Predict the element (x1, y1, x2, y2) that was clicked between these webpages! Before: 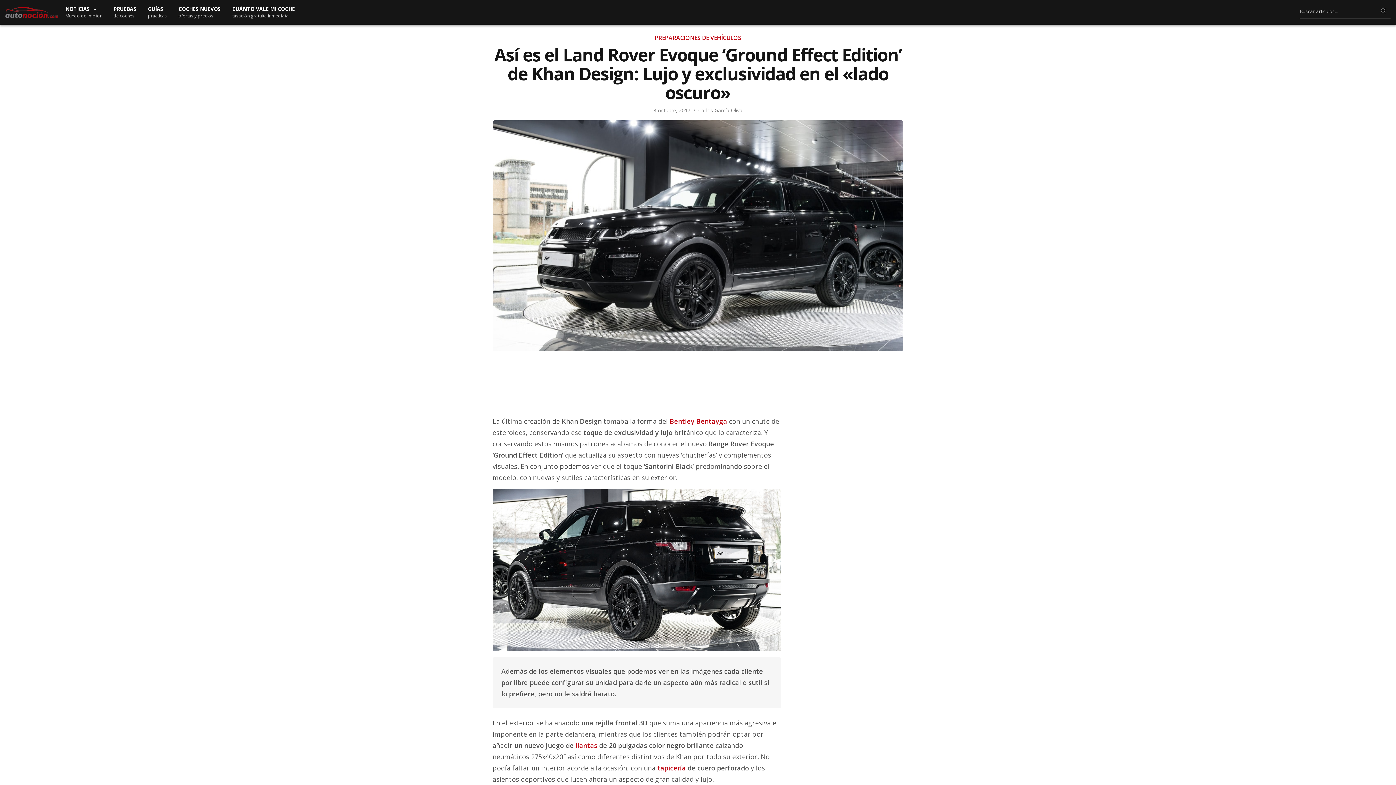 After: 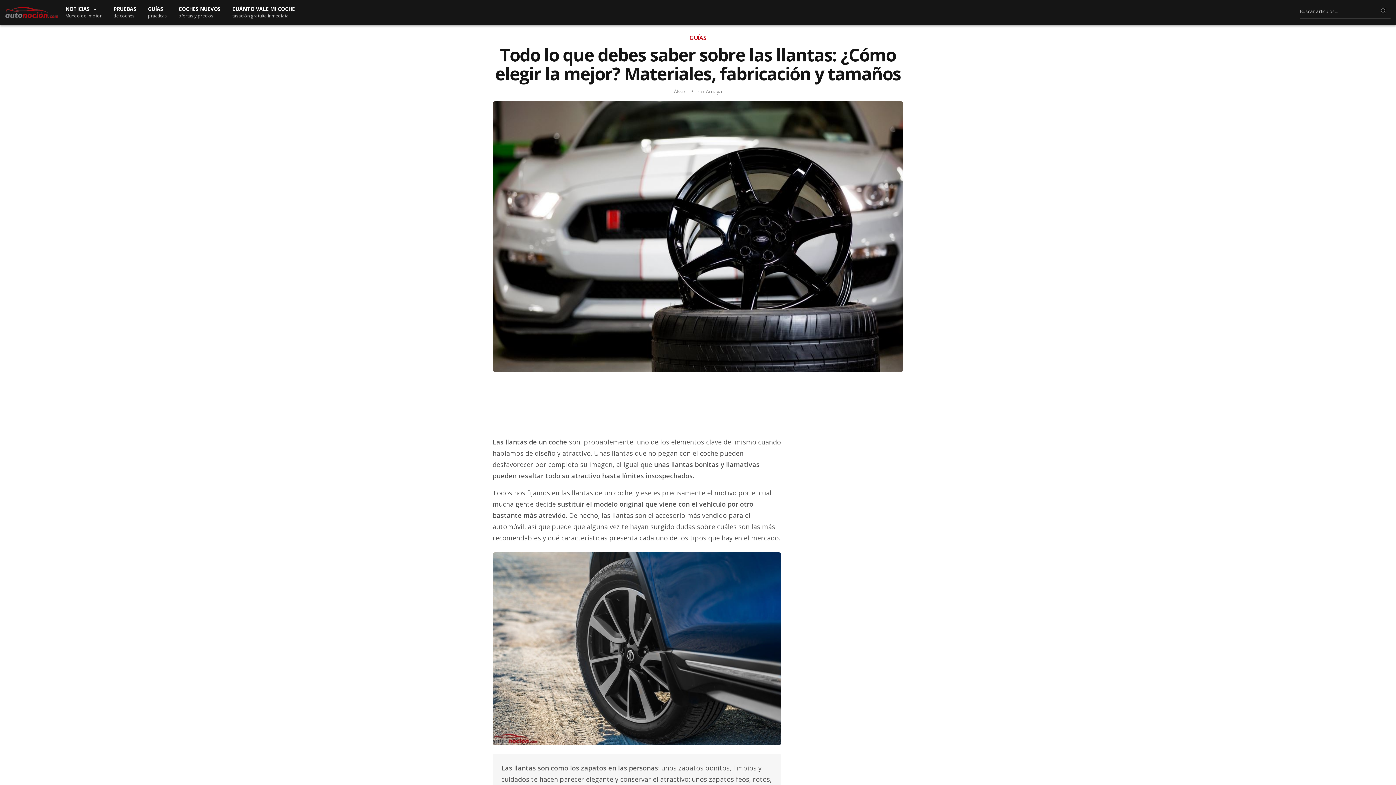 Action: bbox: (575, 741, 597, 750) label: llantas